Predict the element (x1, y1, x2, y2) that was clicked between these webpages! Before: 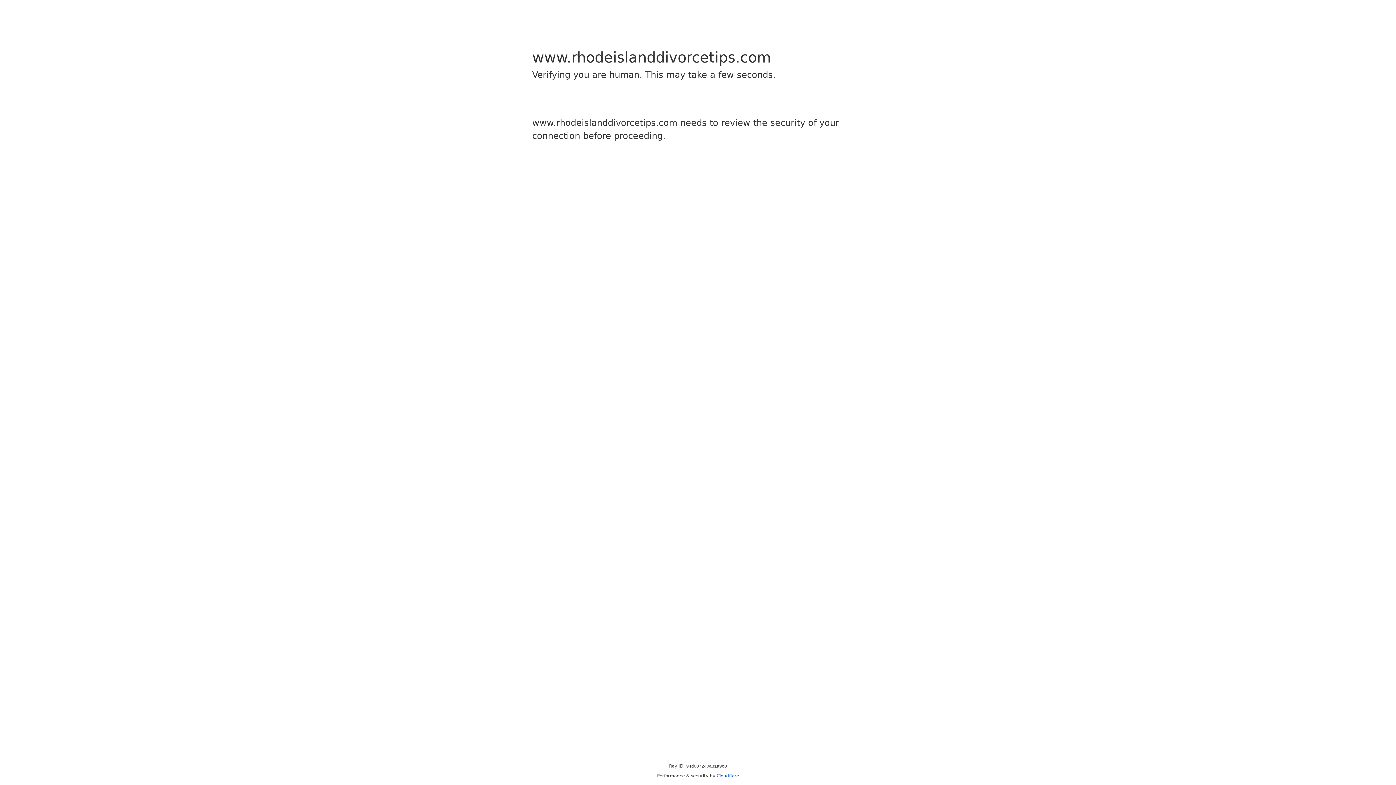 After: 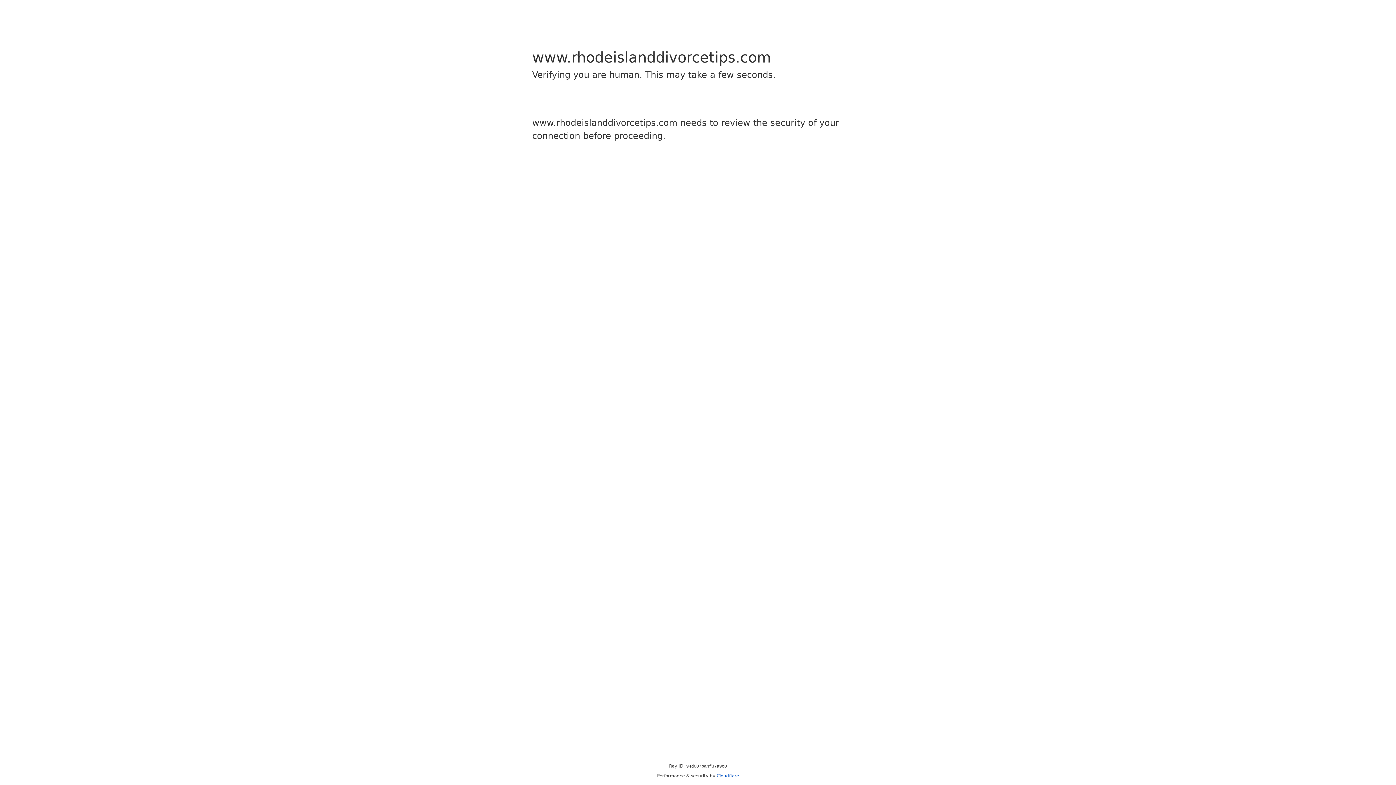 Action: bbox: (716, 773, 739, 778) label: Cloudflare